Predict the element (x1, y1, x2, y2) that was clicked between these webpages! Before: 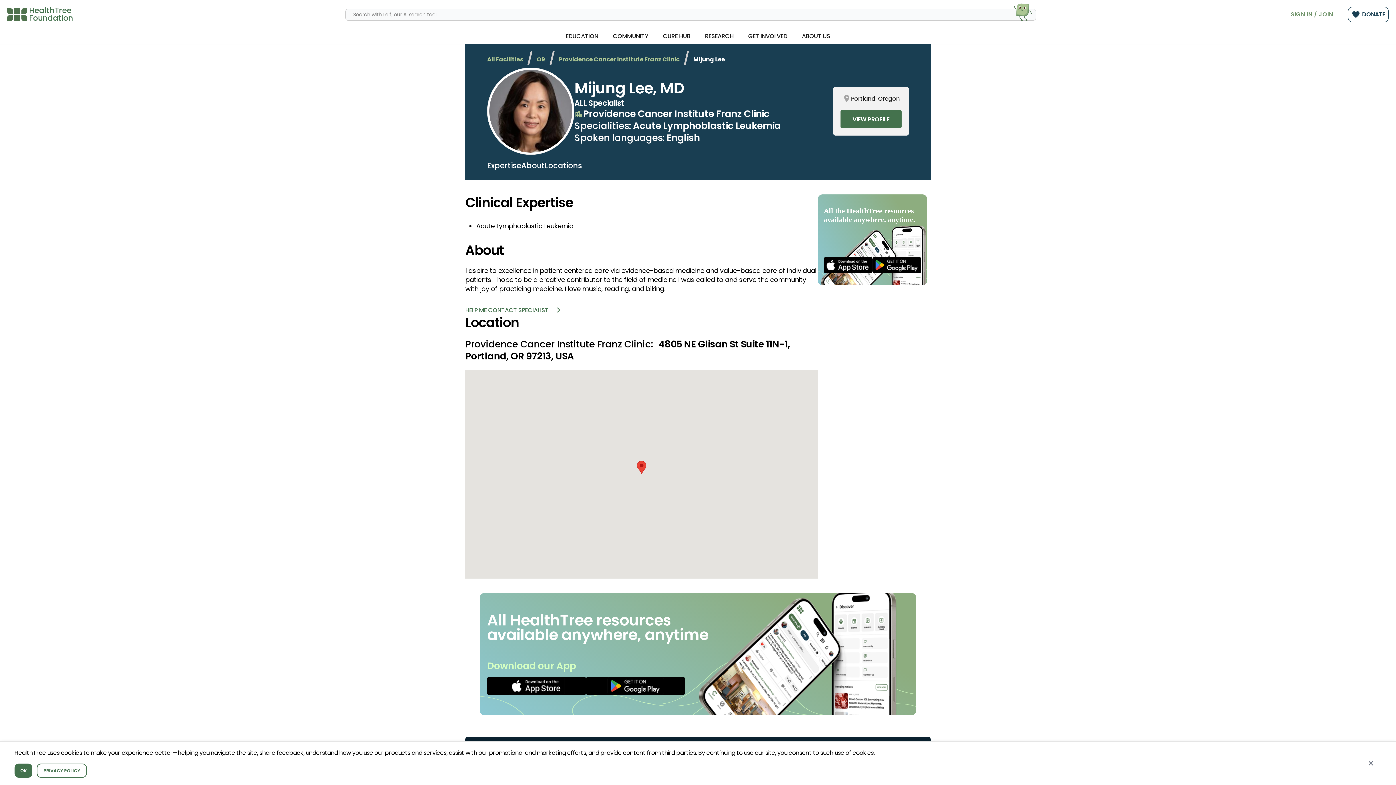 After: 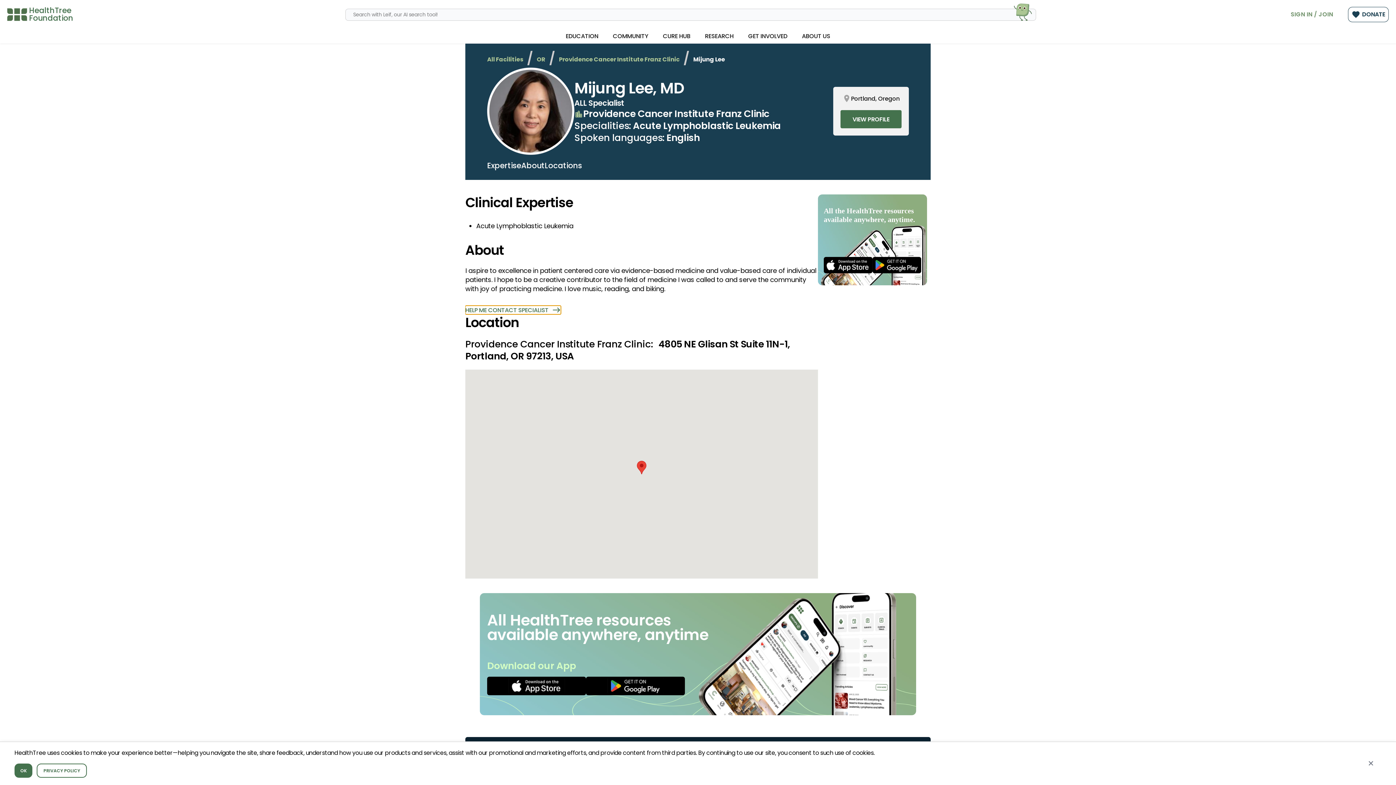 Action: label: HELP ME CONTACT SPECIALIST
east bbox: (465, 305, 561, 314)